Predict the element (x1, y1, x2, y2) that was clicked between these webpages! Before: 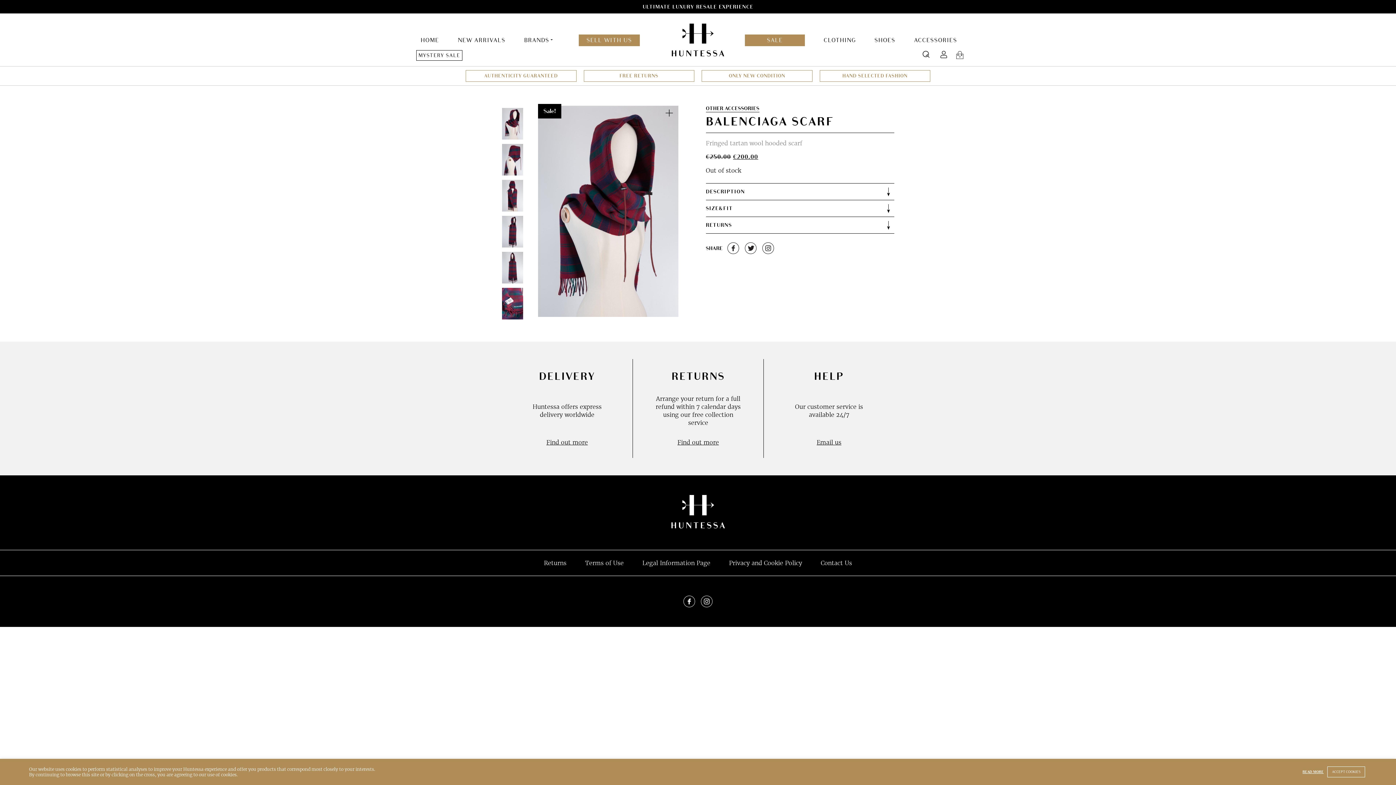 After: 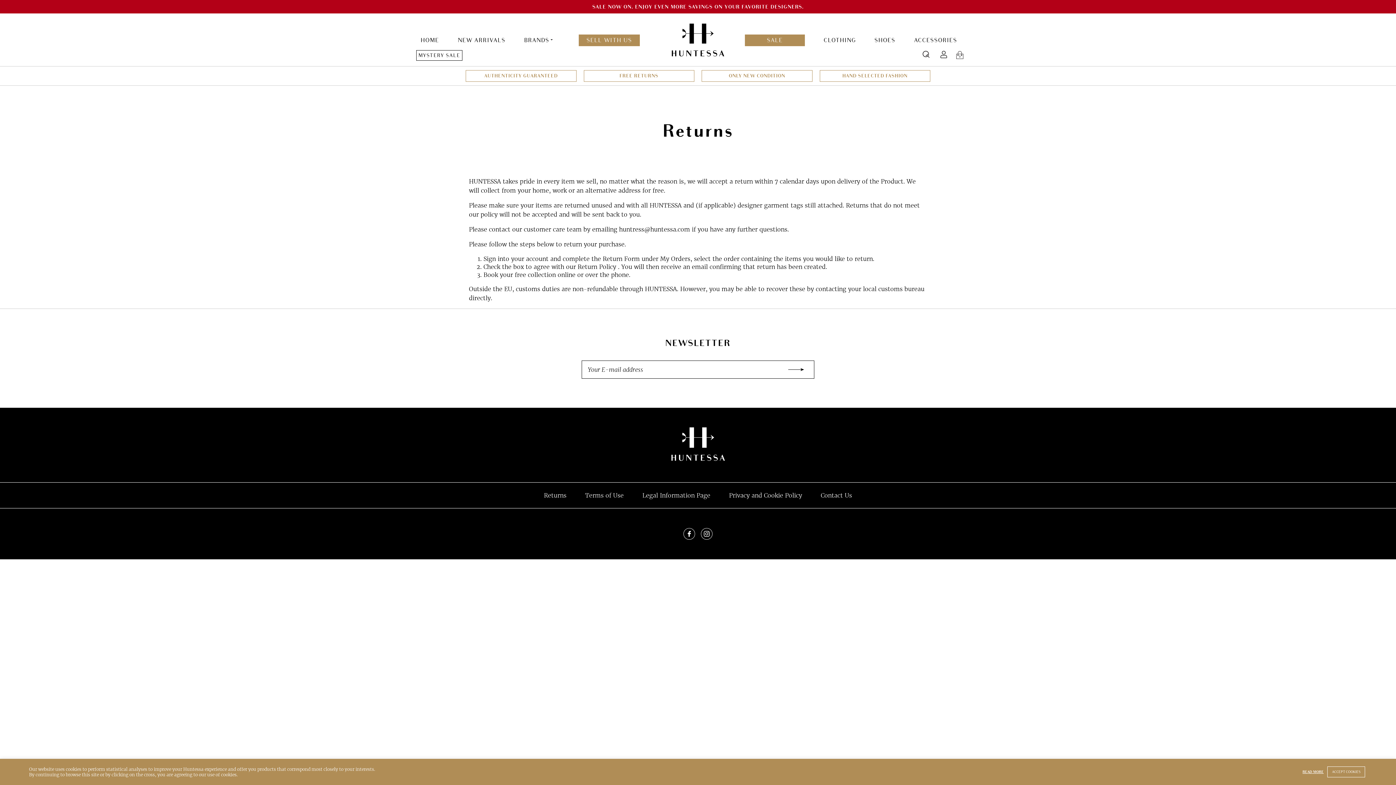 Action: bbox: (544, 559, 566, 567) label: Returns